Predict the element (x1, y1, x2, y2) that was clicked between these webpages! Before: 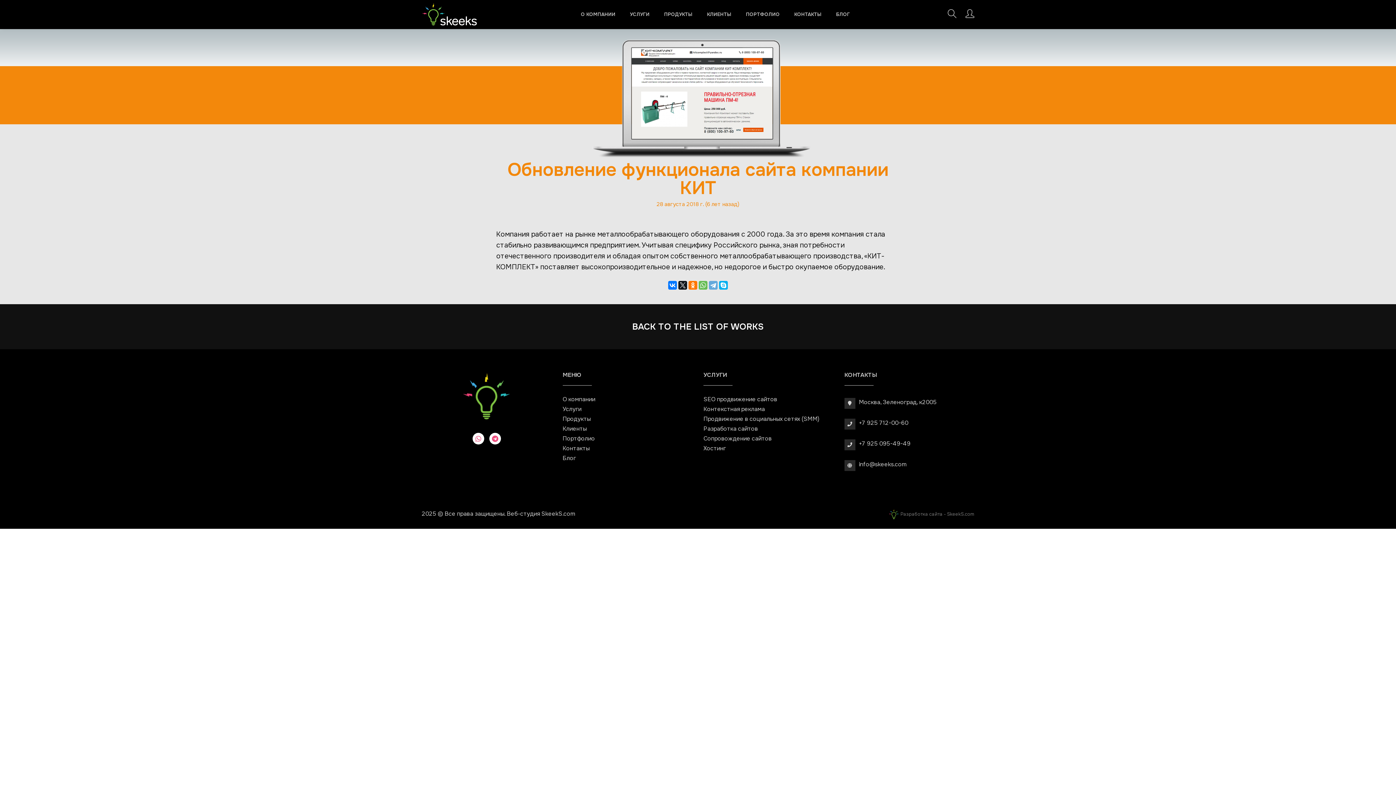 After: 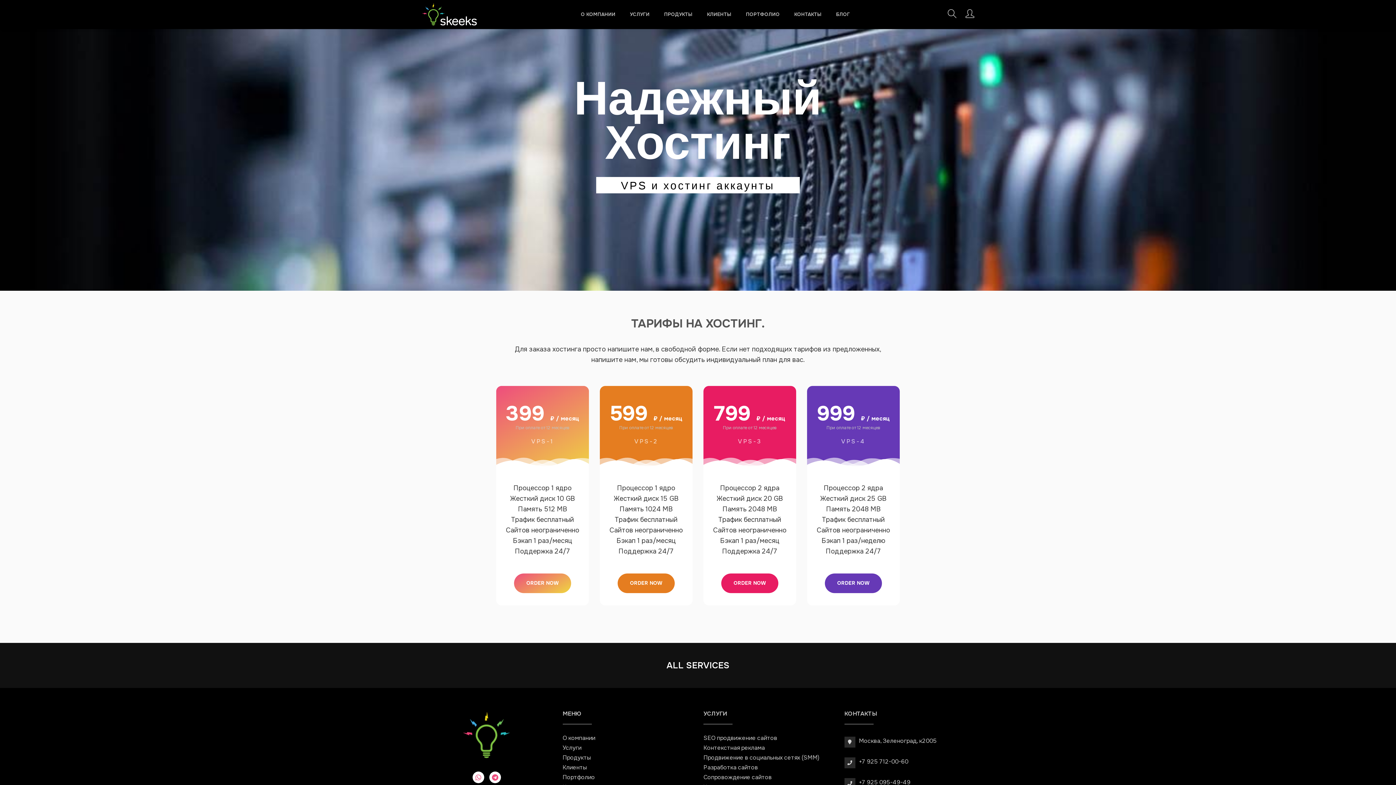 Action: bbox: (703, 444, 726, 452) label: Хостинг